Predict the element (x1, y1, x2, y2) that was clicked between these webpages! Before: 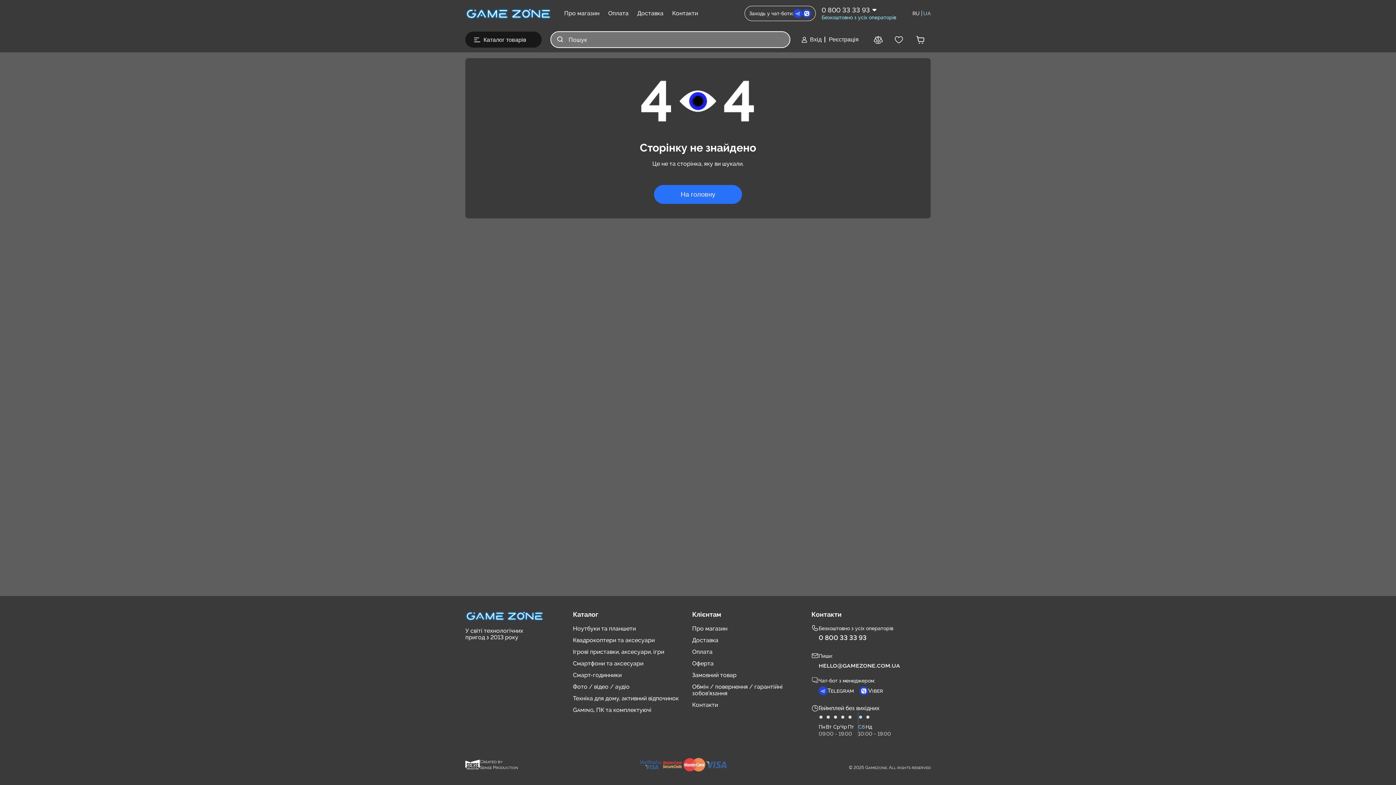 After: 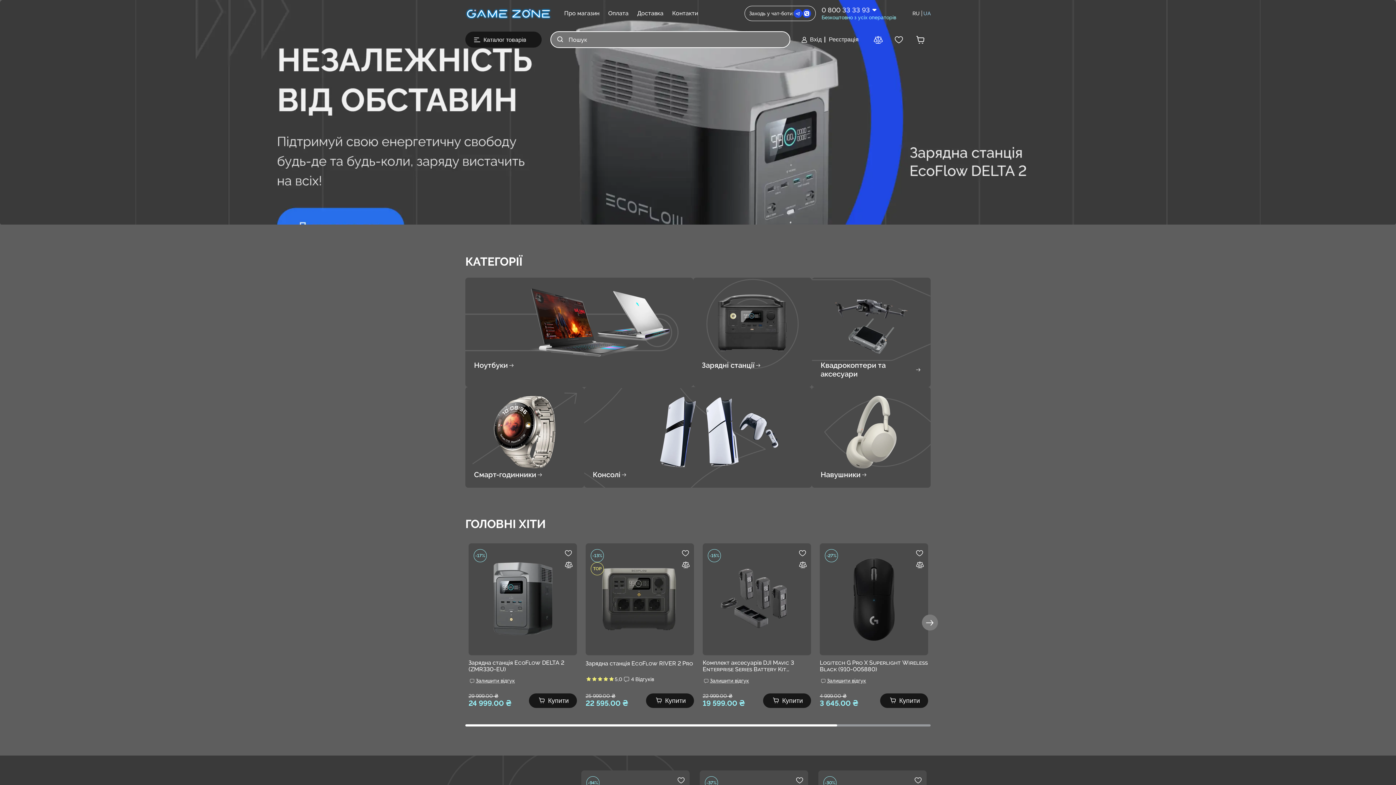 Action: label: На головну bbox: (654, 185, 742, 204)